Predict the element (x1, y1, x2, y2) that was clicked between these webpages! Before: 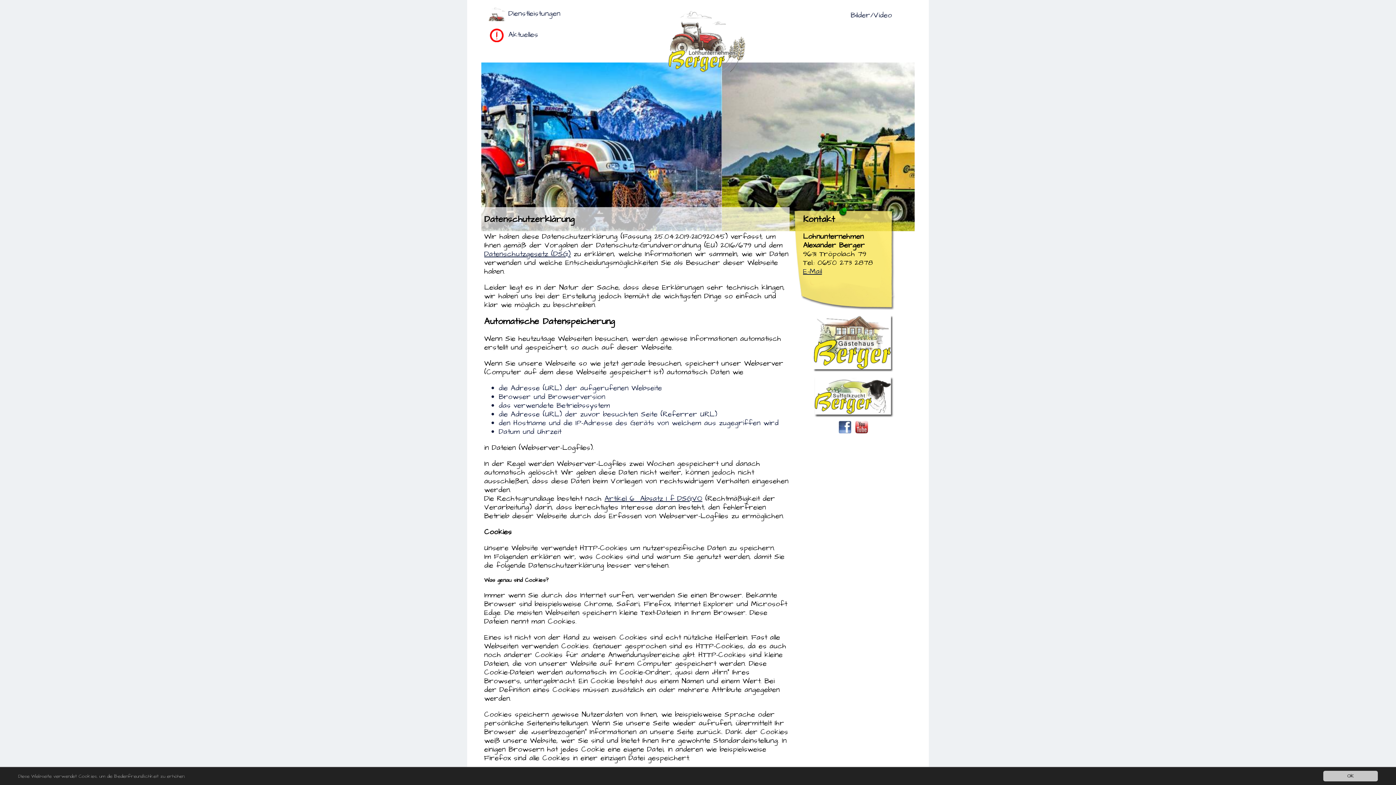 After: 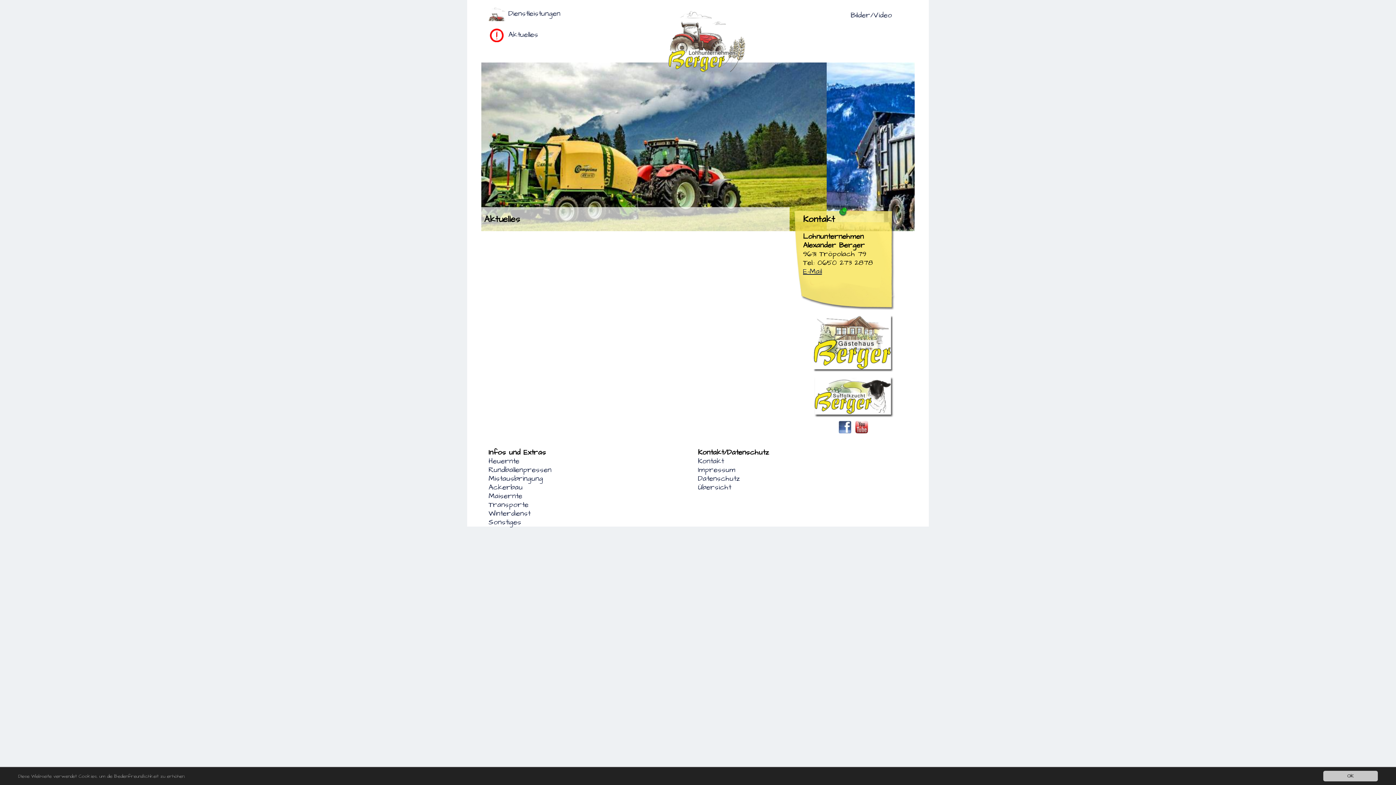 Action: label: Aktuelles bbox: (508, 29, 538, 39)